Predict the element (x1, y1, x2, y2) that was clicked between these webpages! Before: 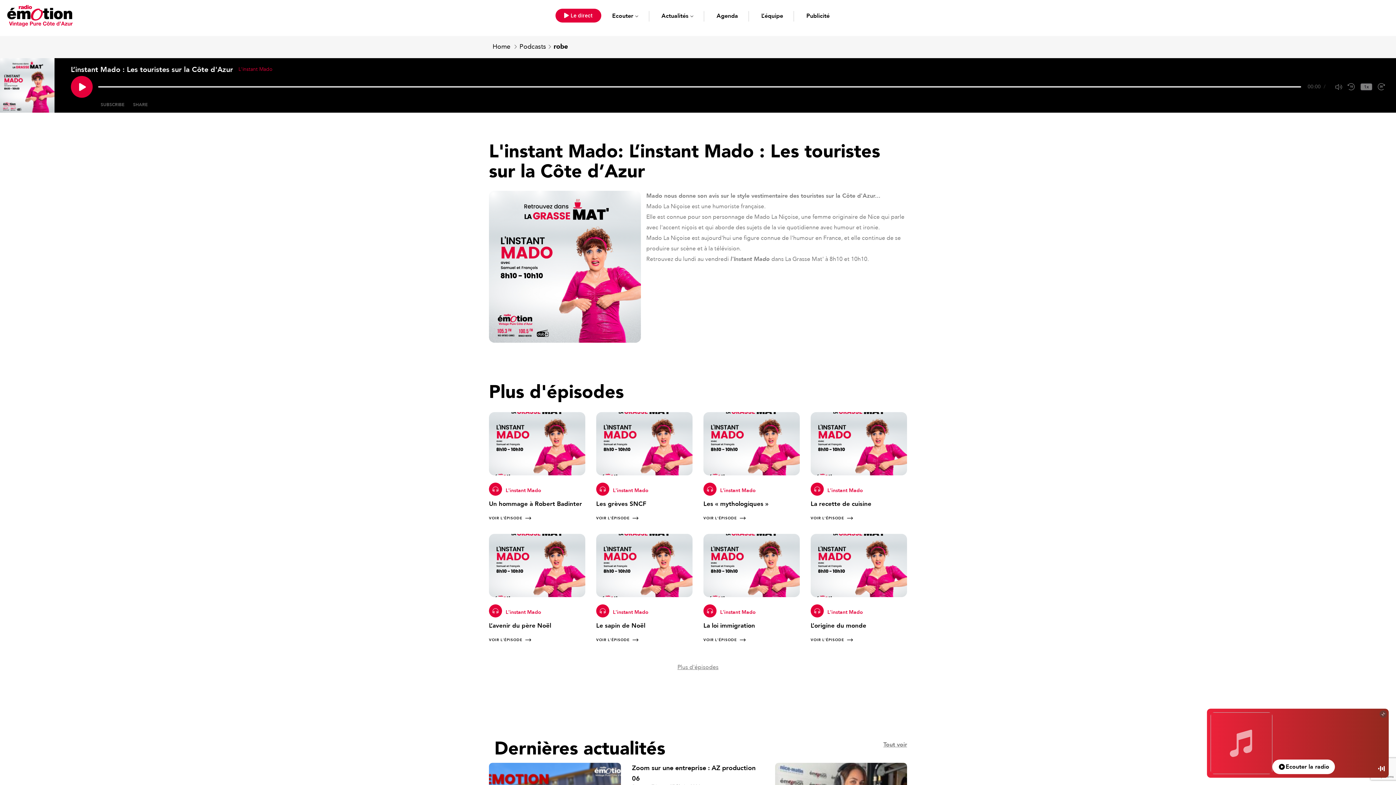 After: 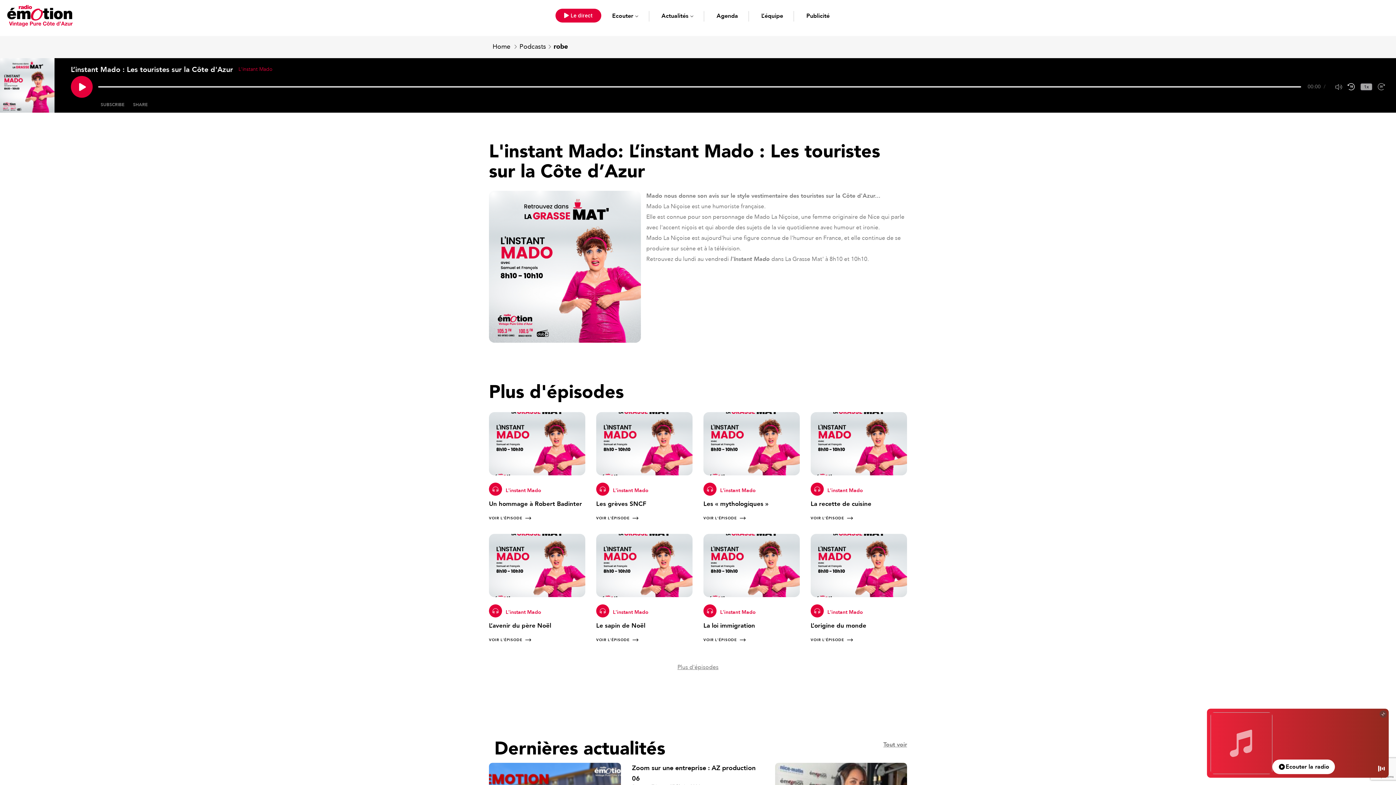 Action: bbox: (1348, 83, 1355, 90)